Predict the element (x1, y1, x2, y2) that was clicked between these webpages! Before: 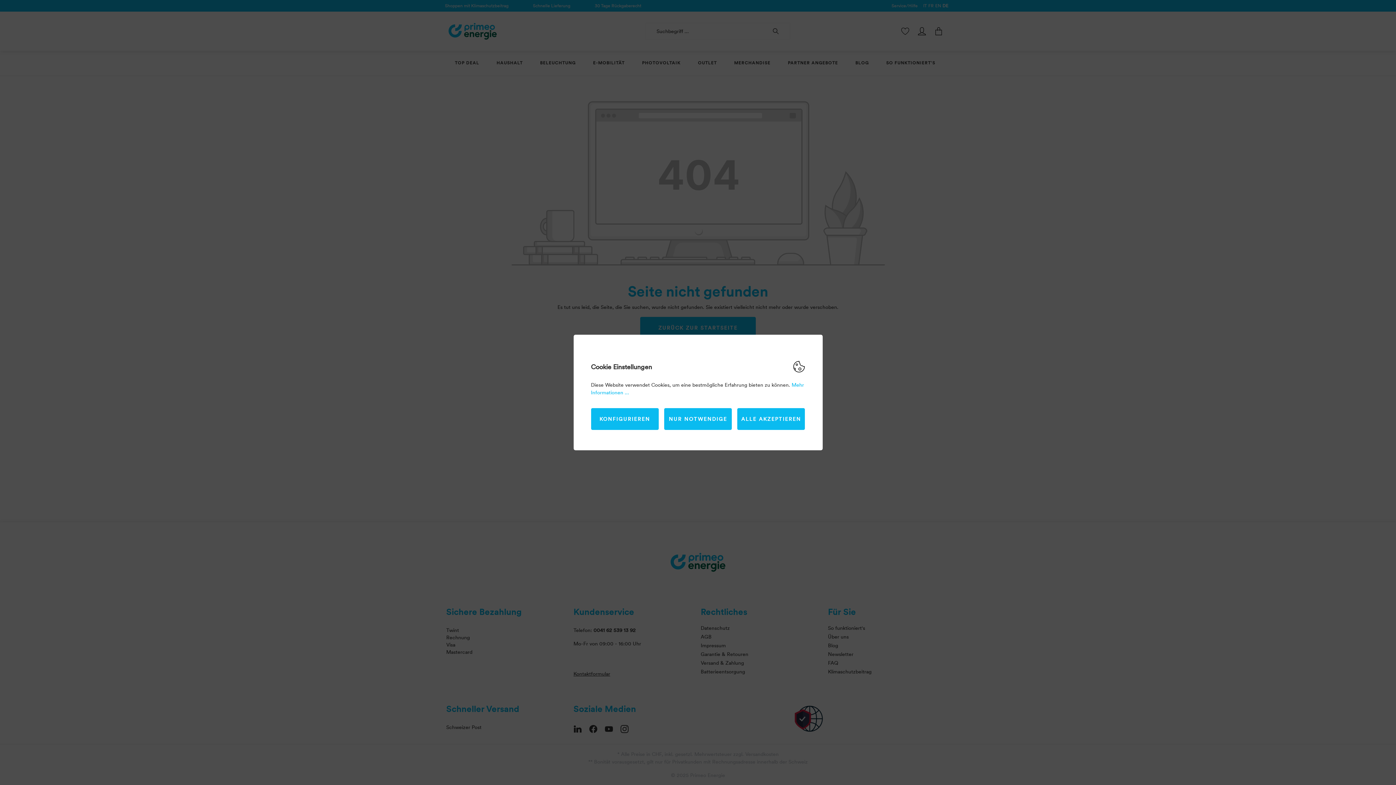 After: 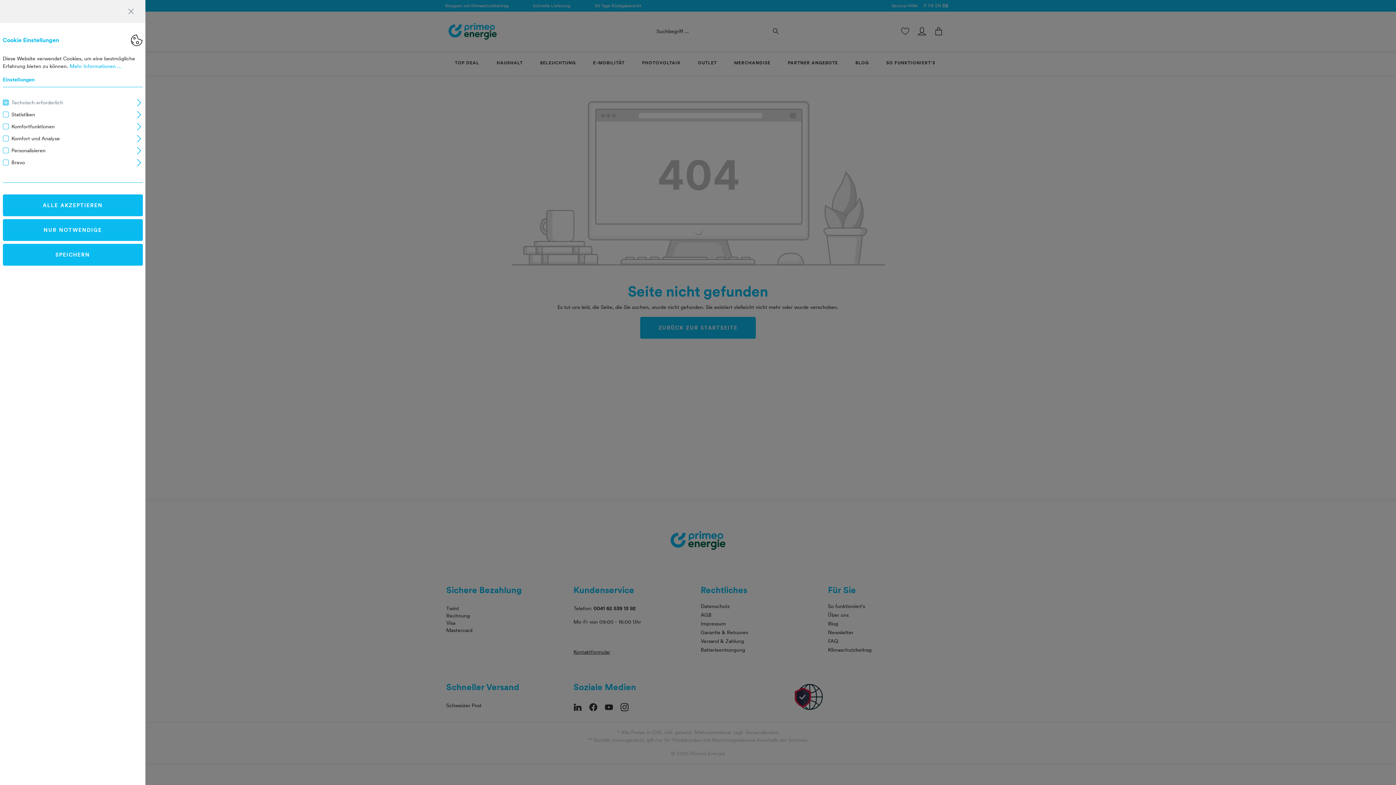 Action: label: KONFIGURIEREN bbox: (591, 408, 658, 430)